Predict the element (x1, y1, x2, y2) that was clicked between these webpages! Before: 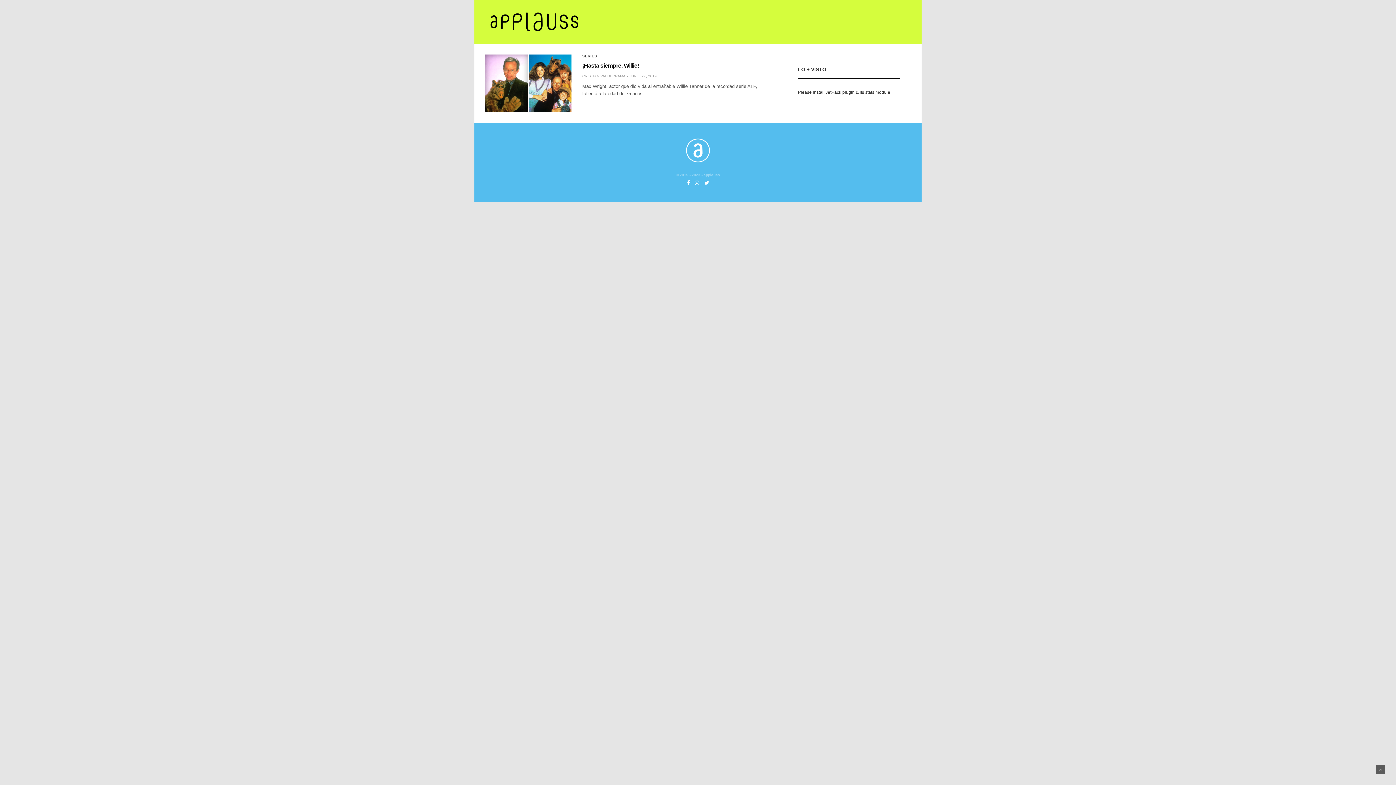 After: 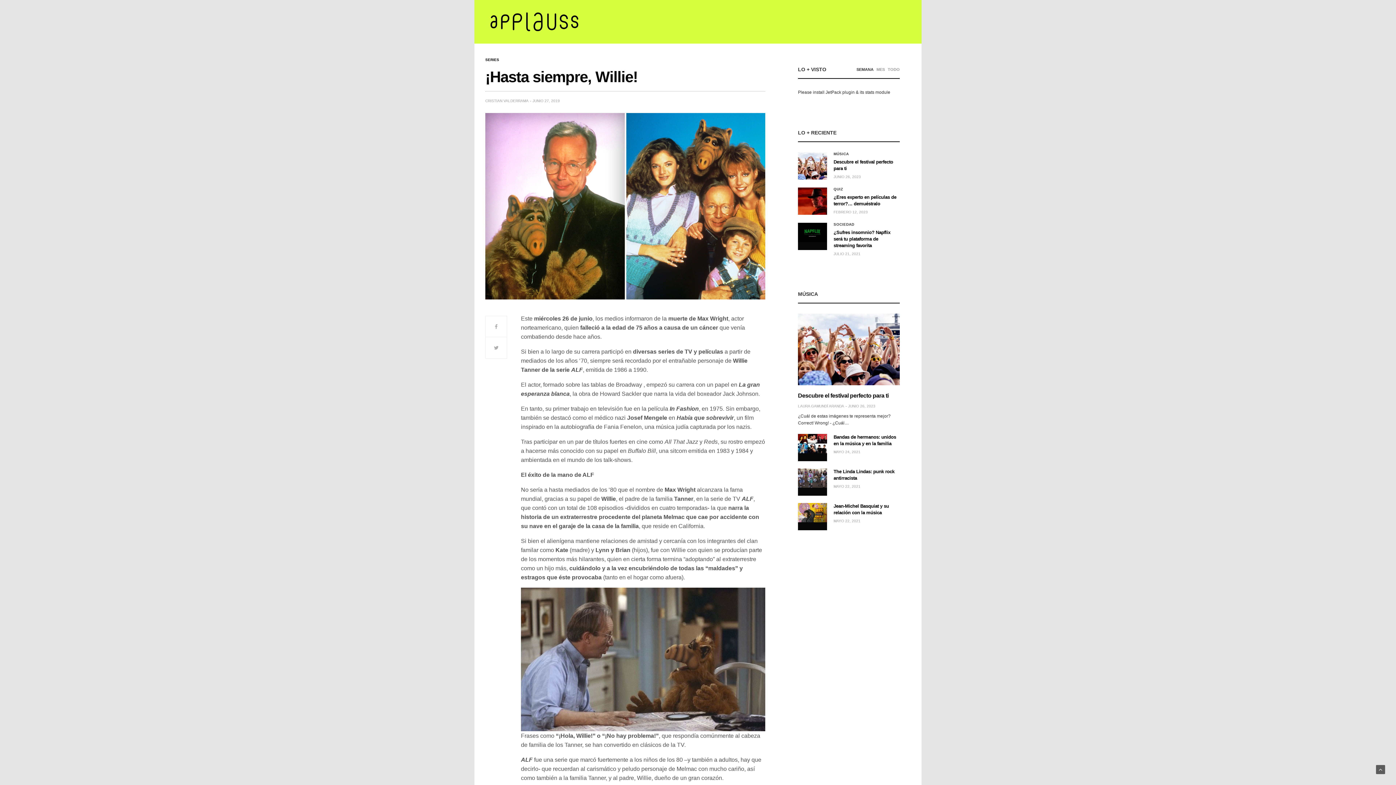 Action: label: ¡Hasta siempre, Willie! bbox: (582, 62, 639, 68)